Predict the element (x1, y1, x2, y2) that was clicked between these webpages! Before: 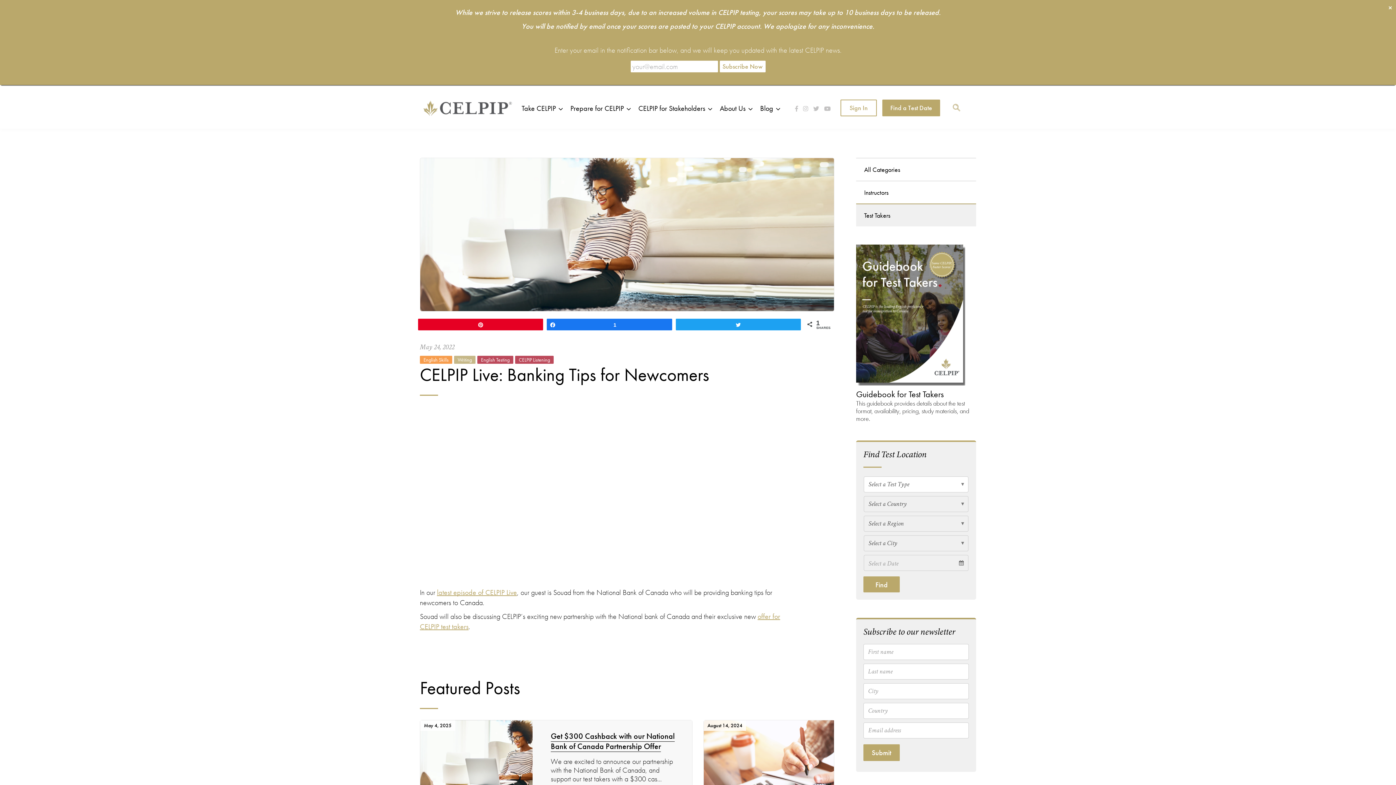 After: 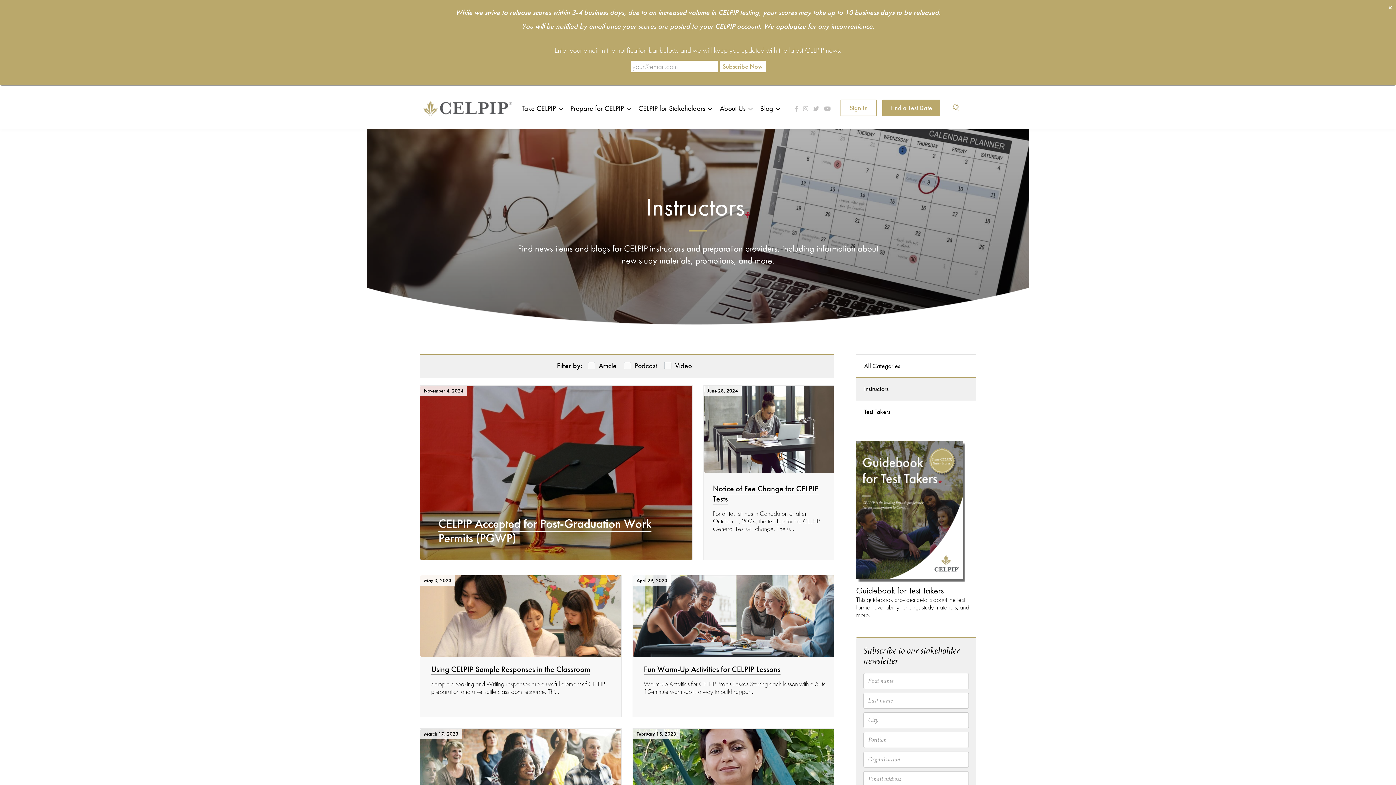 Action: label: Instructors bbox: (856, 180, 976, 203)